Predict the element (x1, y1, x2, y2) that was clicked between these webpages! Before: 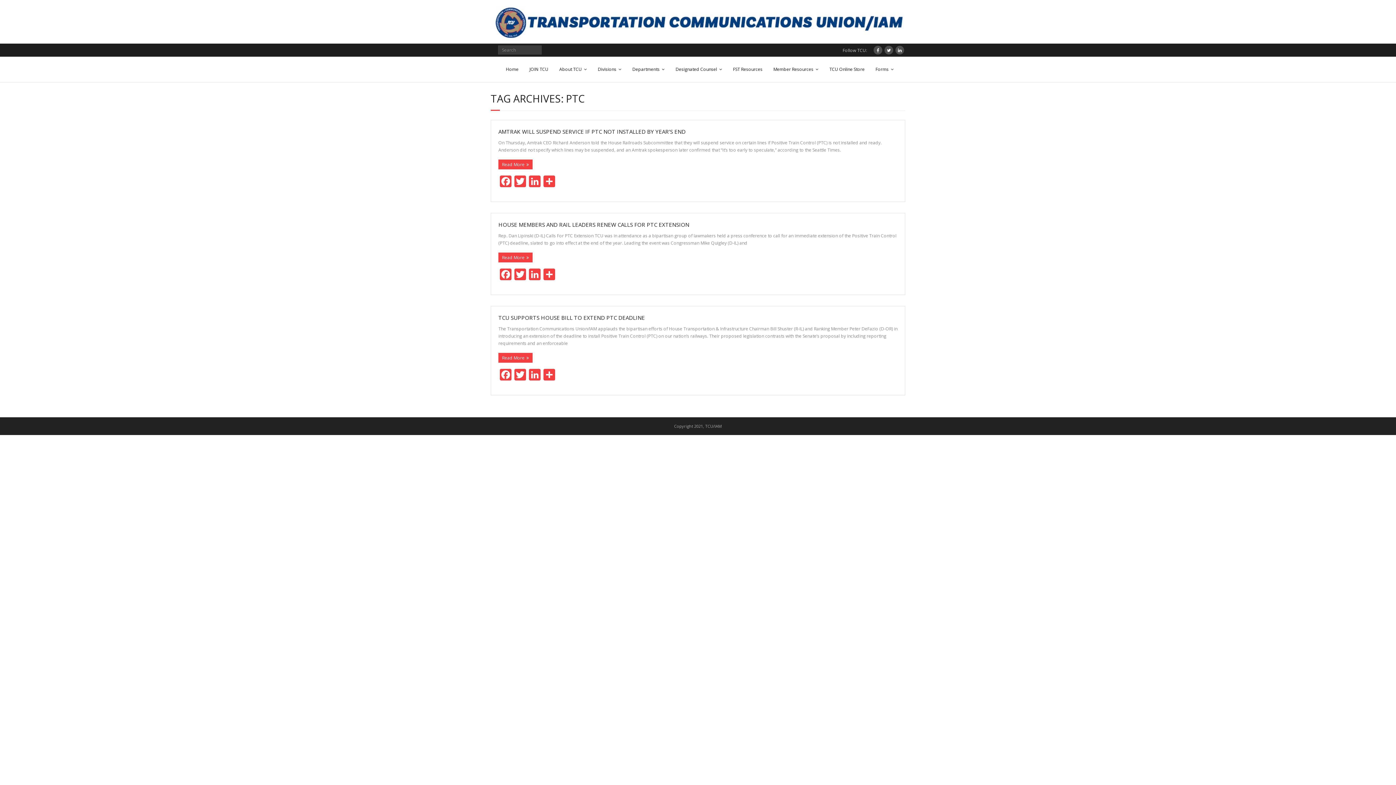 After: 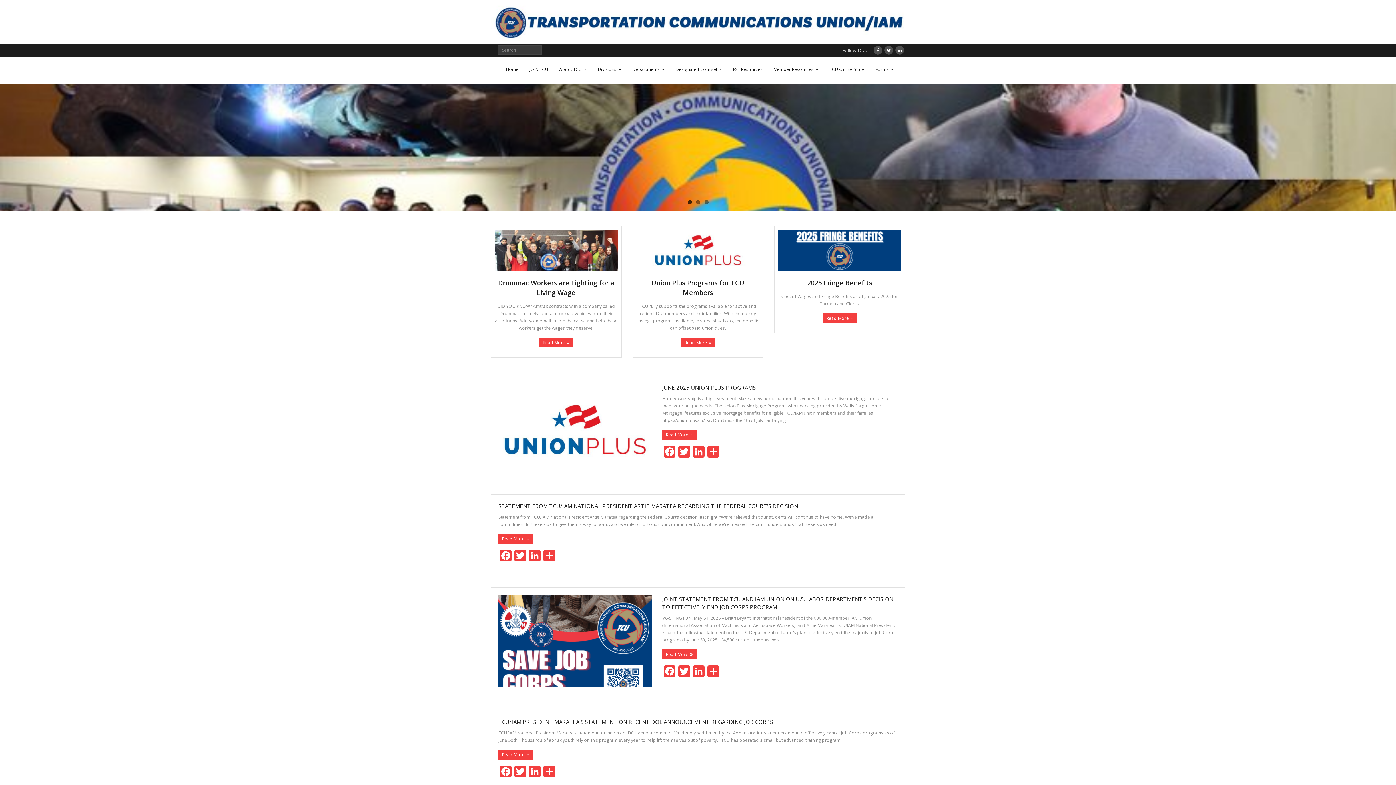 Action: bbox: (498, 56, 522, 82) label: Home